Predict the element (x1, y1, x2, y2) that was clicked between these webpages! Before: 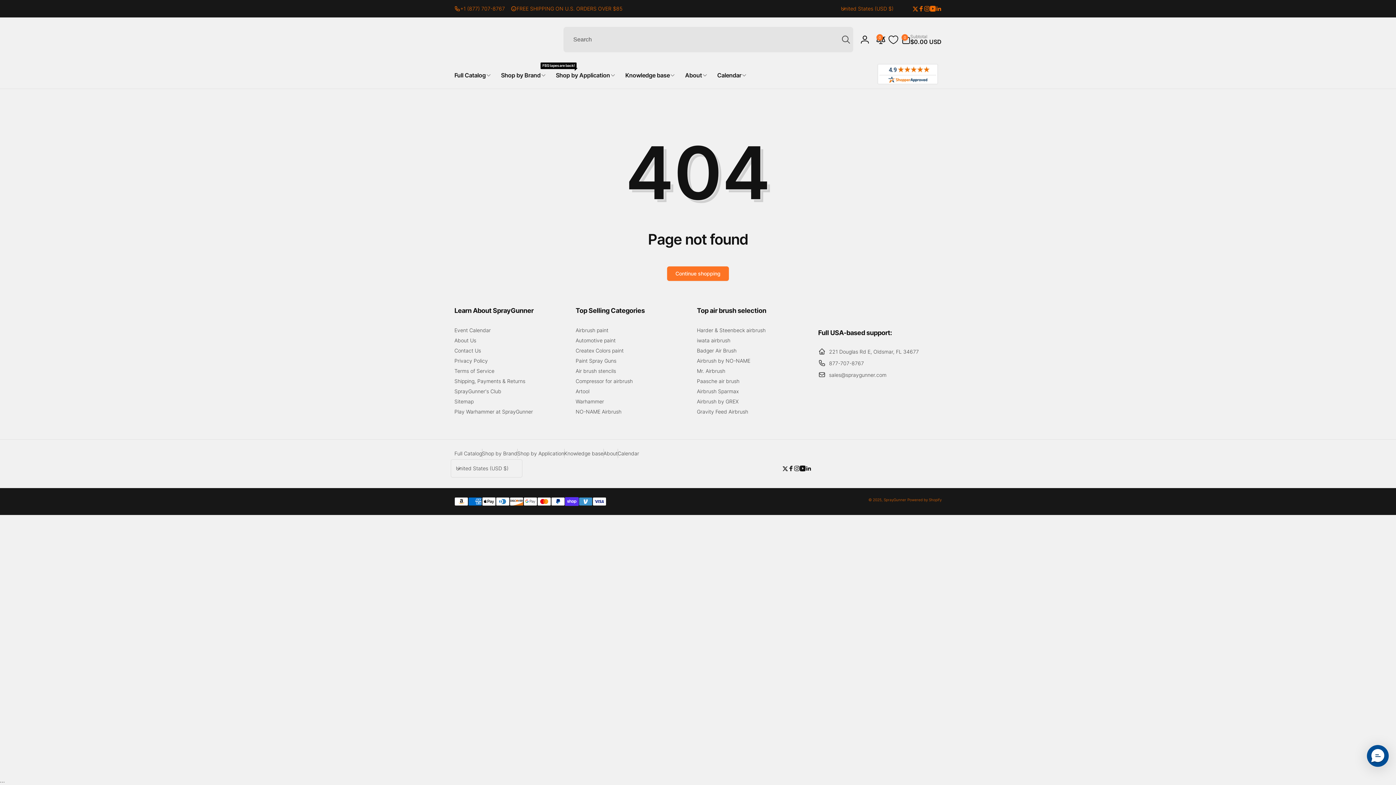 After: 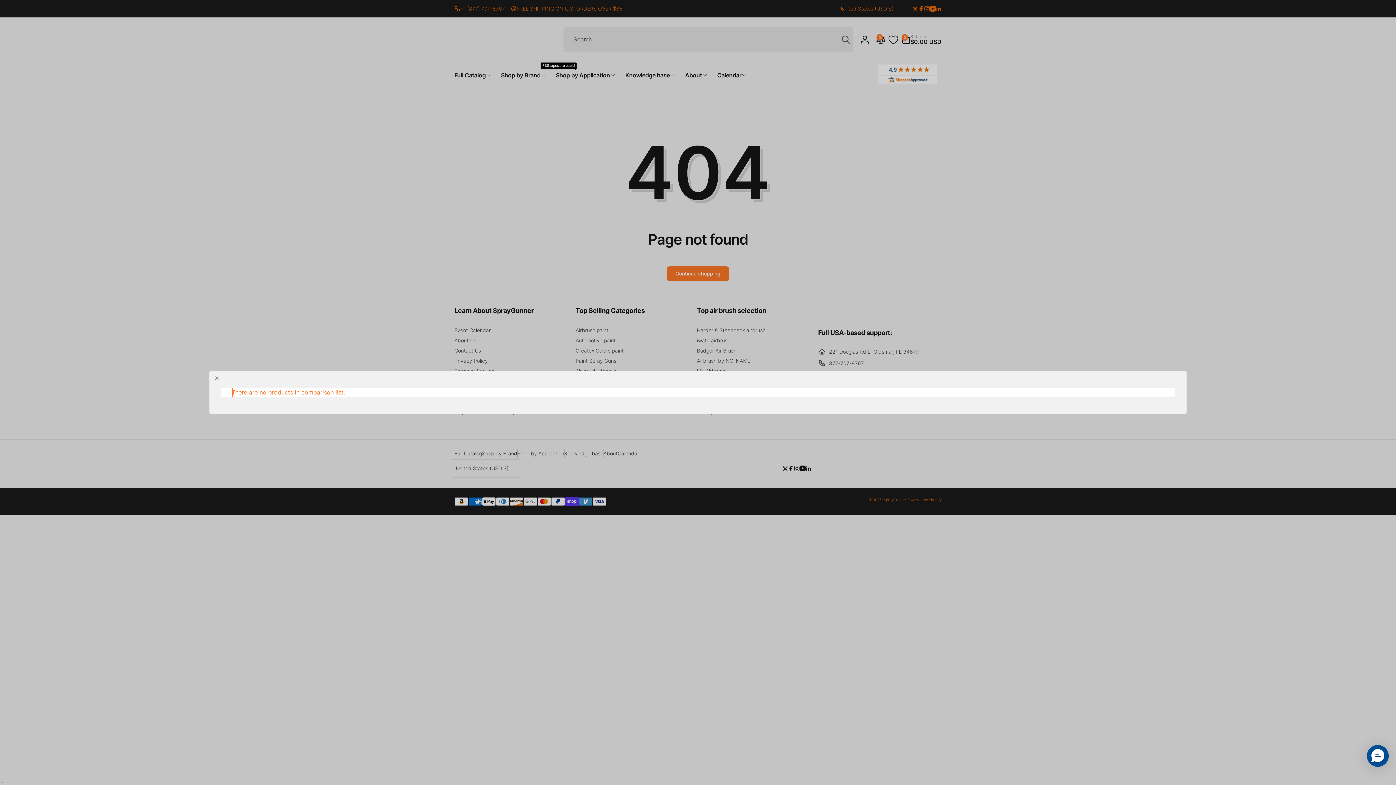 Action: bbox: (873, 31, 889, 47) label: Product compare